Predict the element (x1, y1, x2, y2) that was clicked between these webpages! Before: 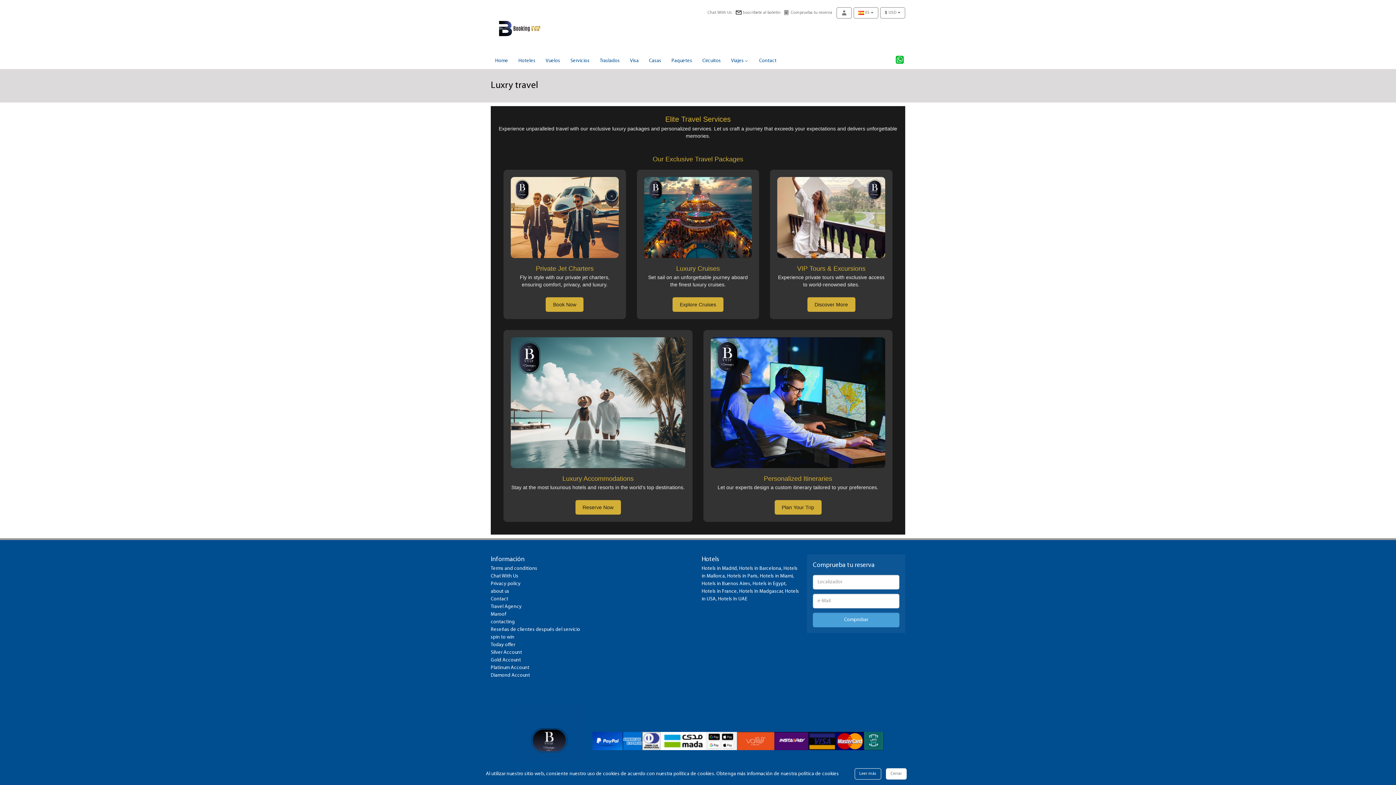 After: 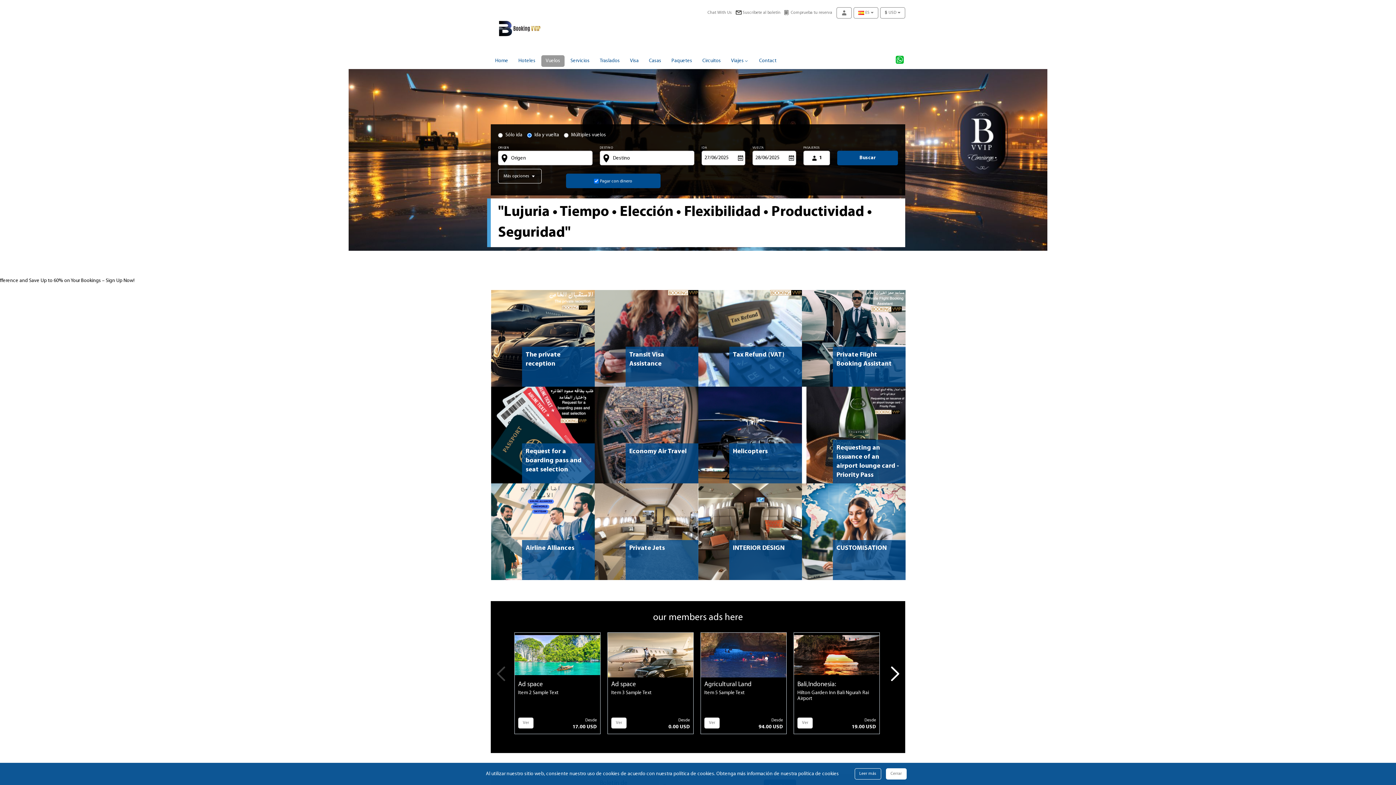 Action: bbox: (541, 55, 564, 66) label: Vuelos